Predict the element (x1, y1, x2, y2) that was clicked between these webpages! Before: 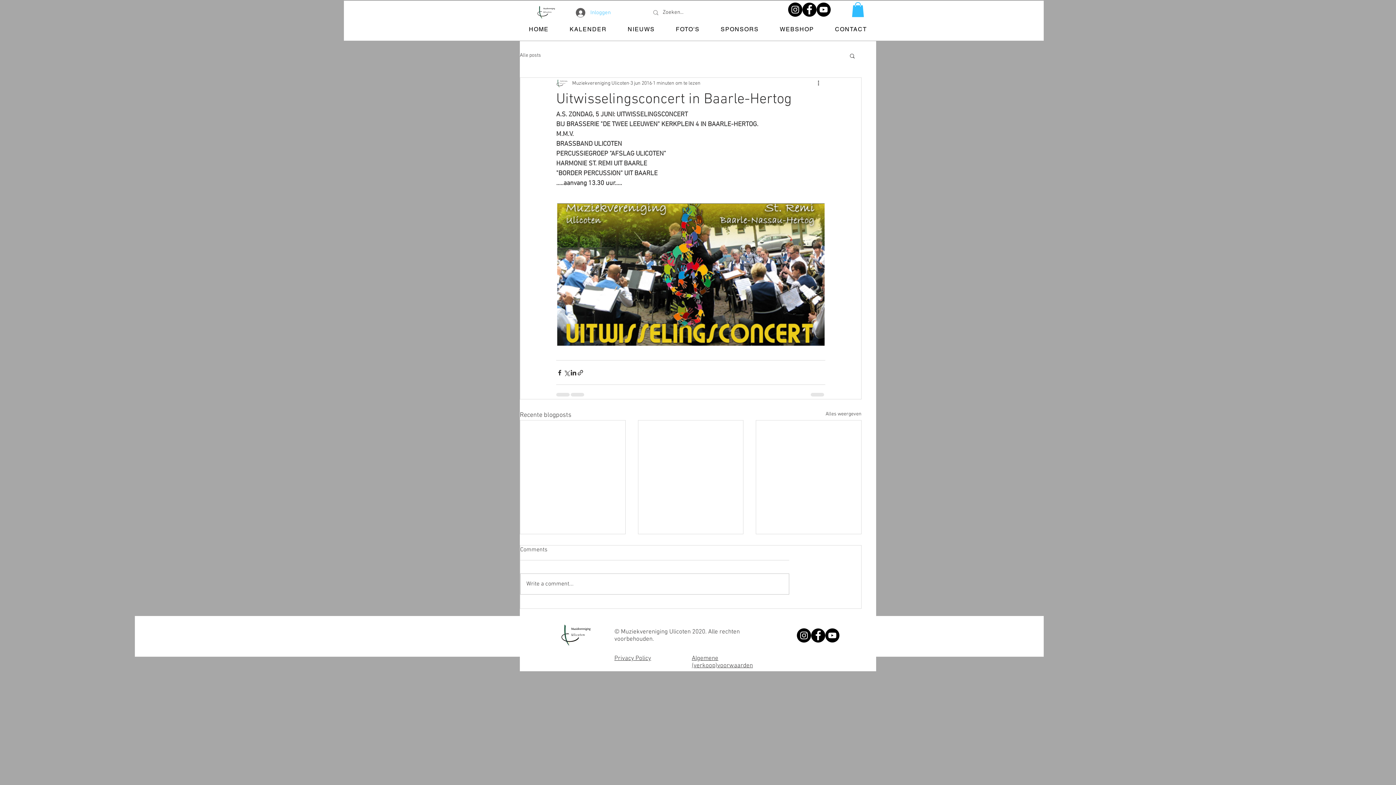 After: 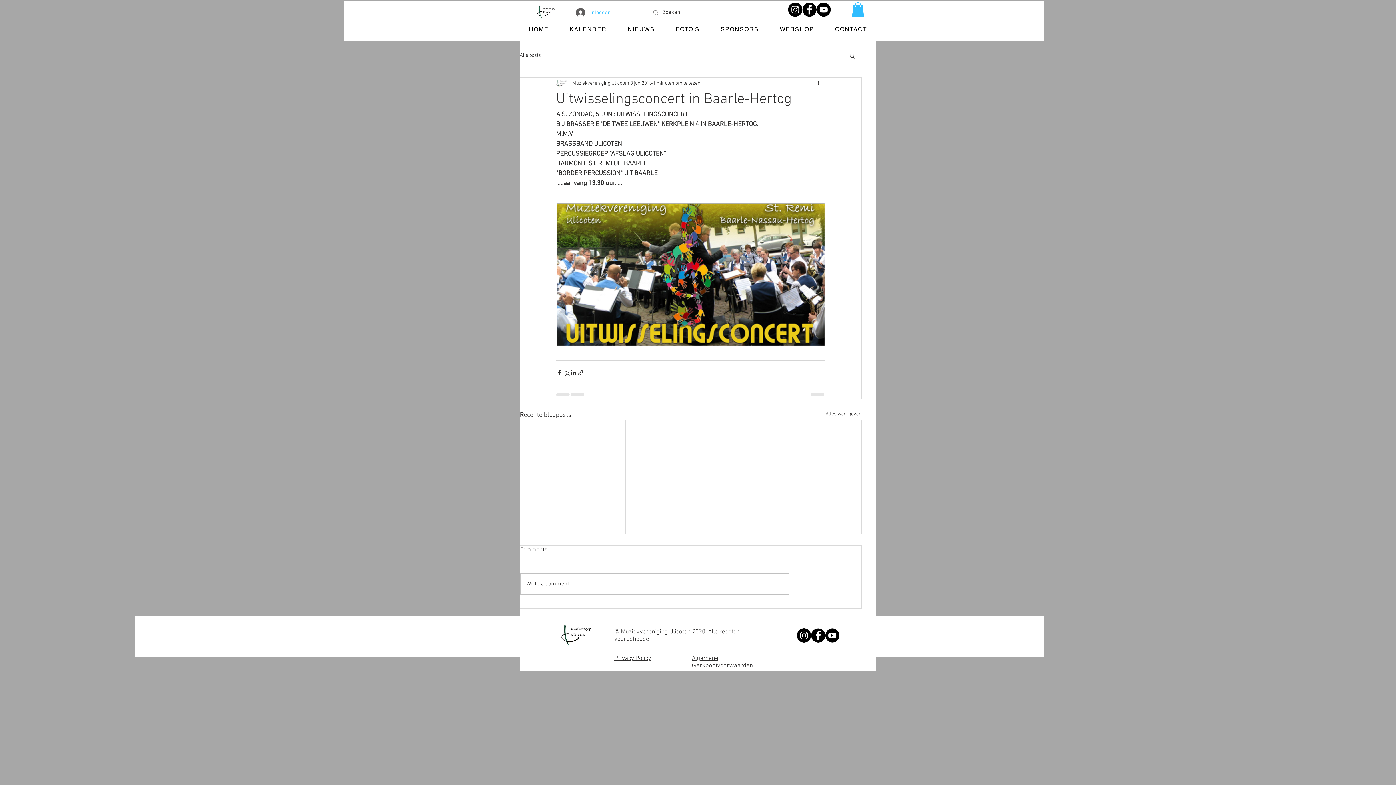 Action: bbox: (797, 628, 811, 642) label: Instagram